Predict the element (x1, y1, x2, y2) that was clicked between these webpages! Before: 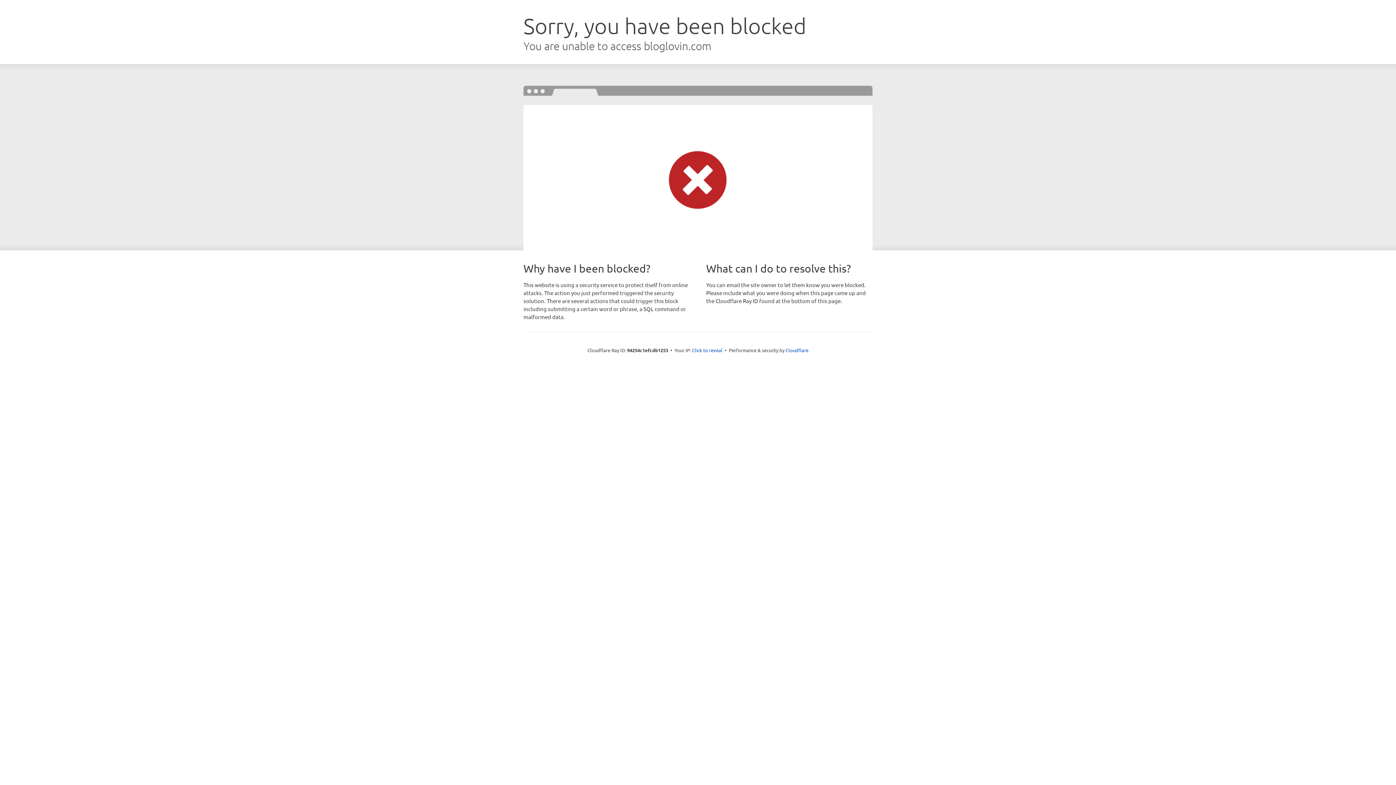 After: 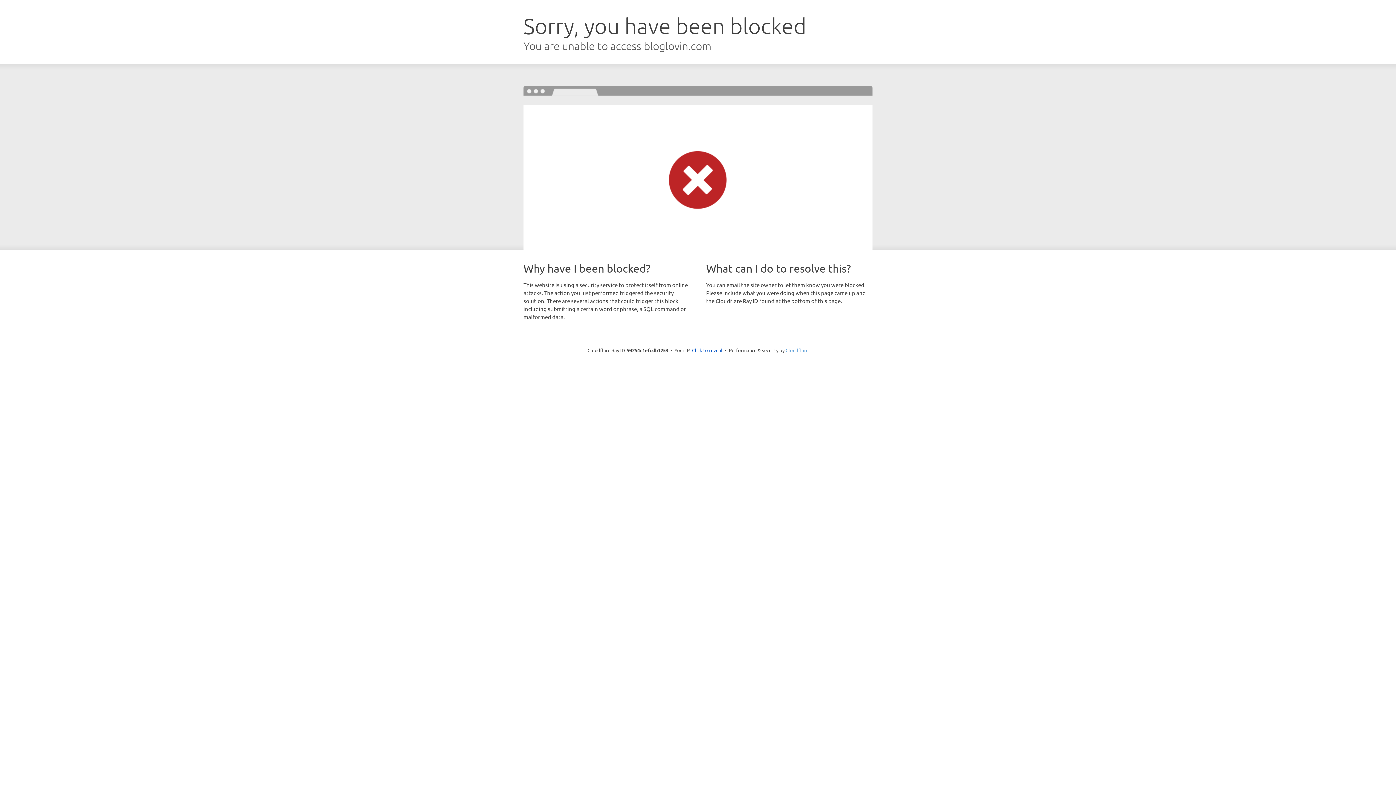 Action: bbox: (785, 347, 808, 353) label: Cloudflare